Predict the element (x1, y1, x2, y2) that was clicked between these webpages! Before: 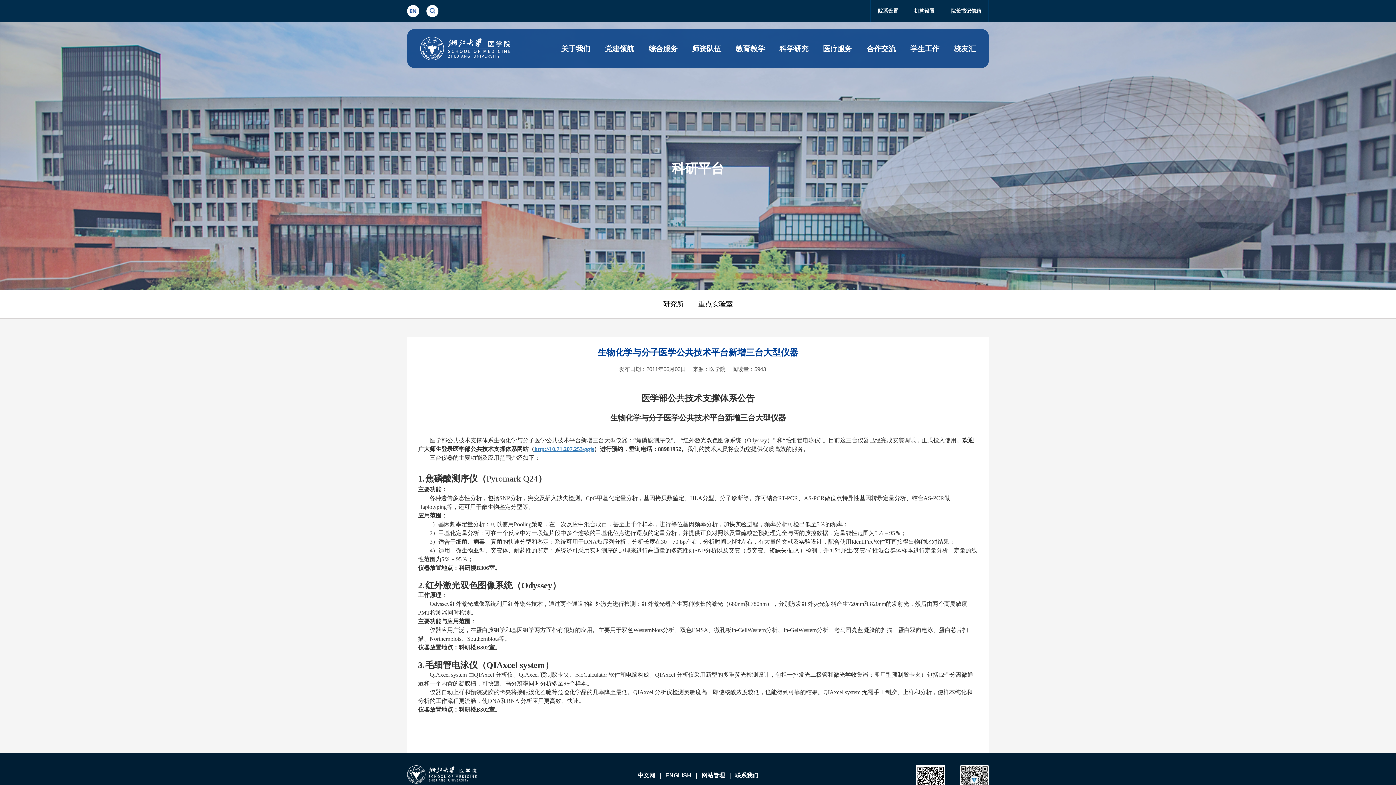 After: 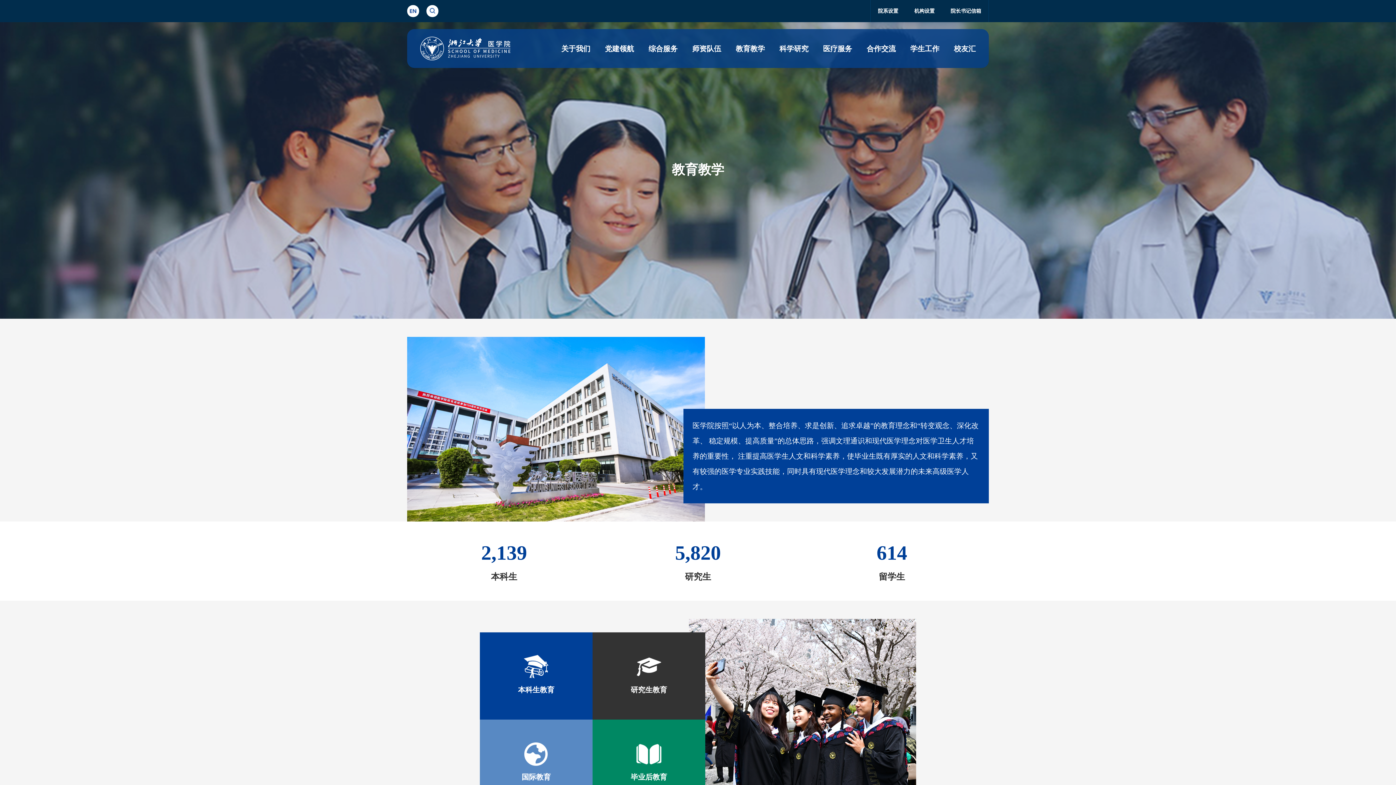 Action: bbox: (736, 41, 765, 55) label: 教育教学